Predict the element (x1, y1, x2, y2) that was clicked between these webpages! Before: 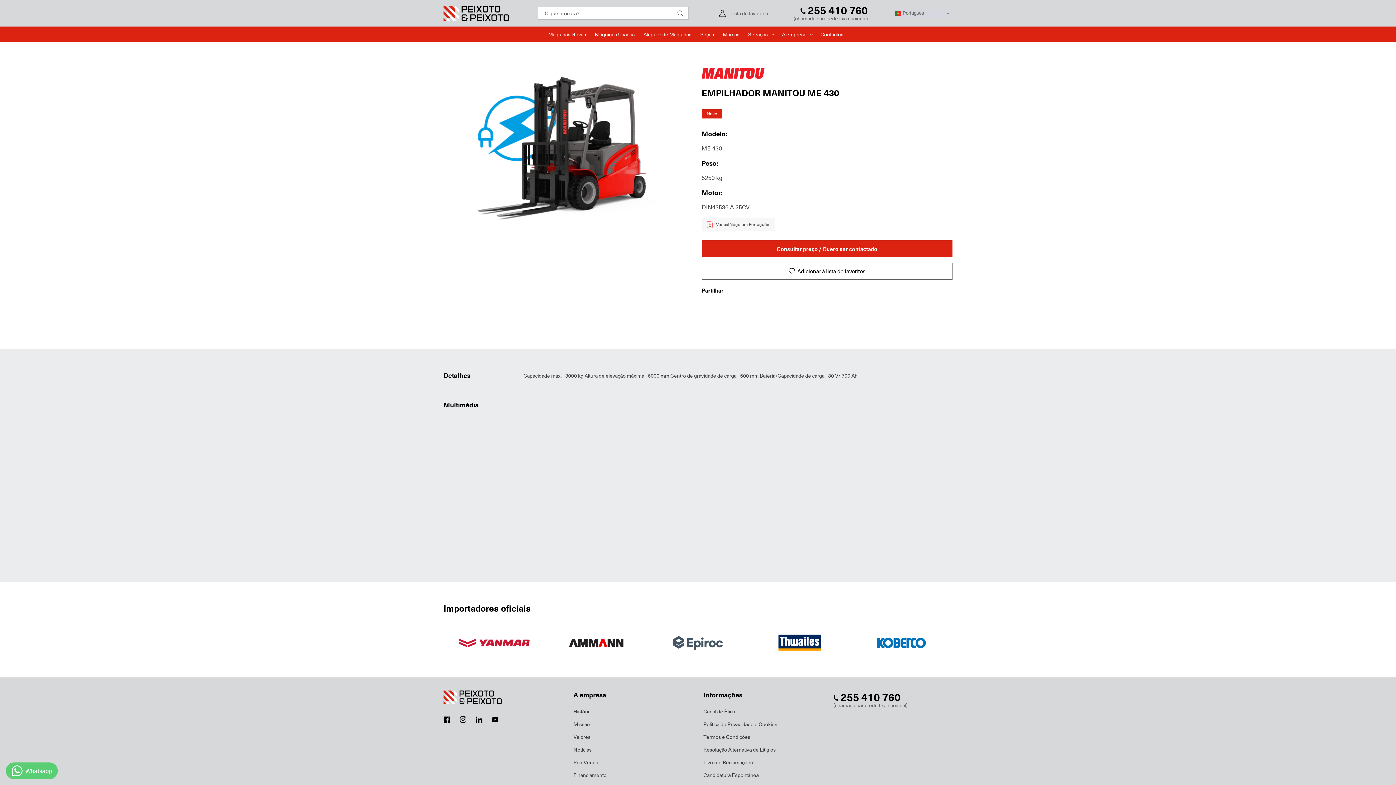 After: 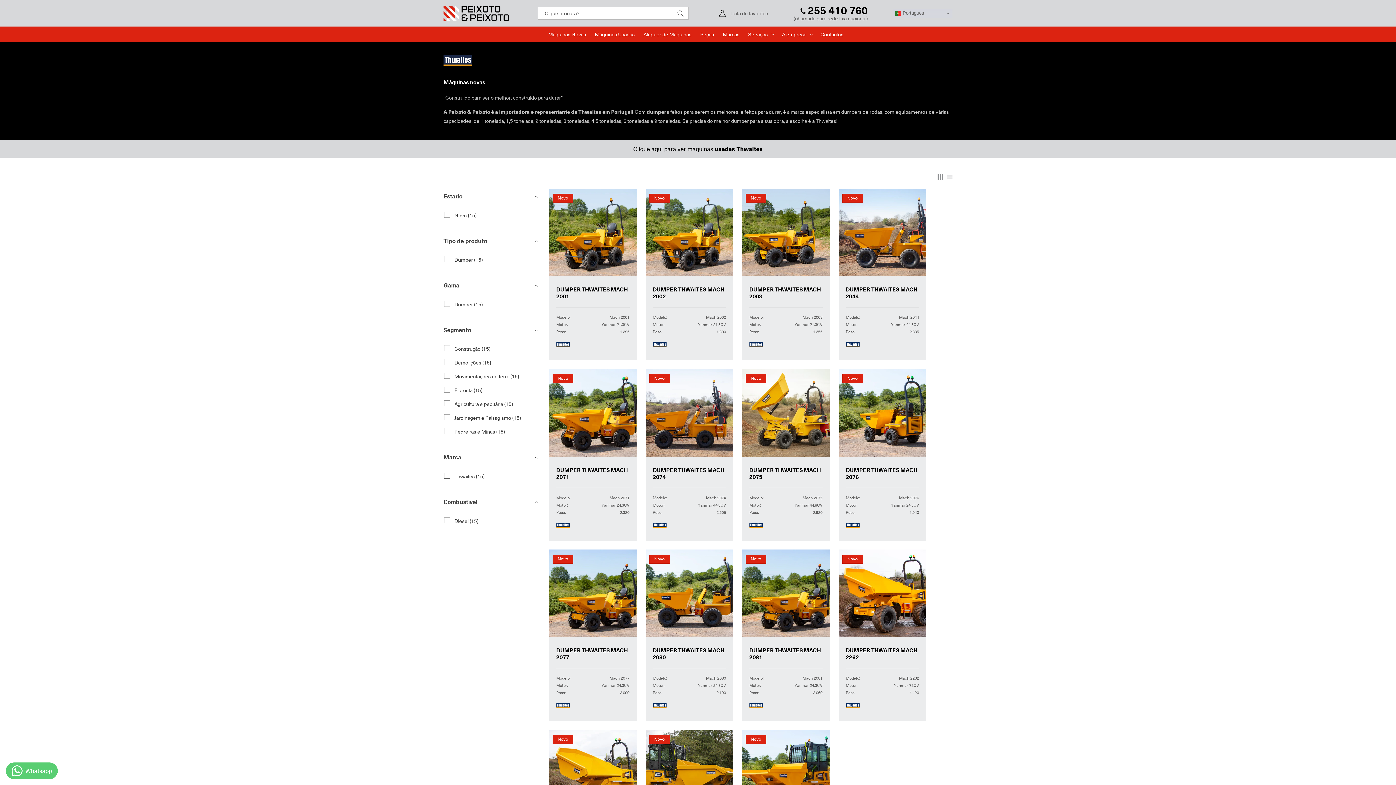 Action: bbox: (749, 630, 850, 656)